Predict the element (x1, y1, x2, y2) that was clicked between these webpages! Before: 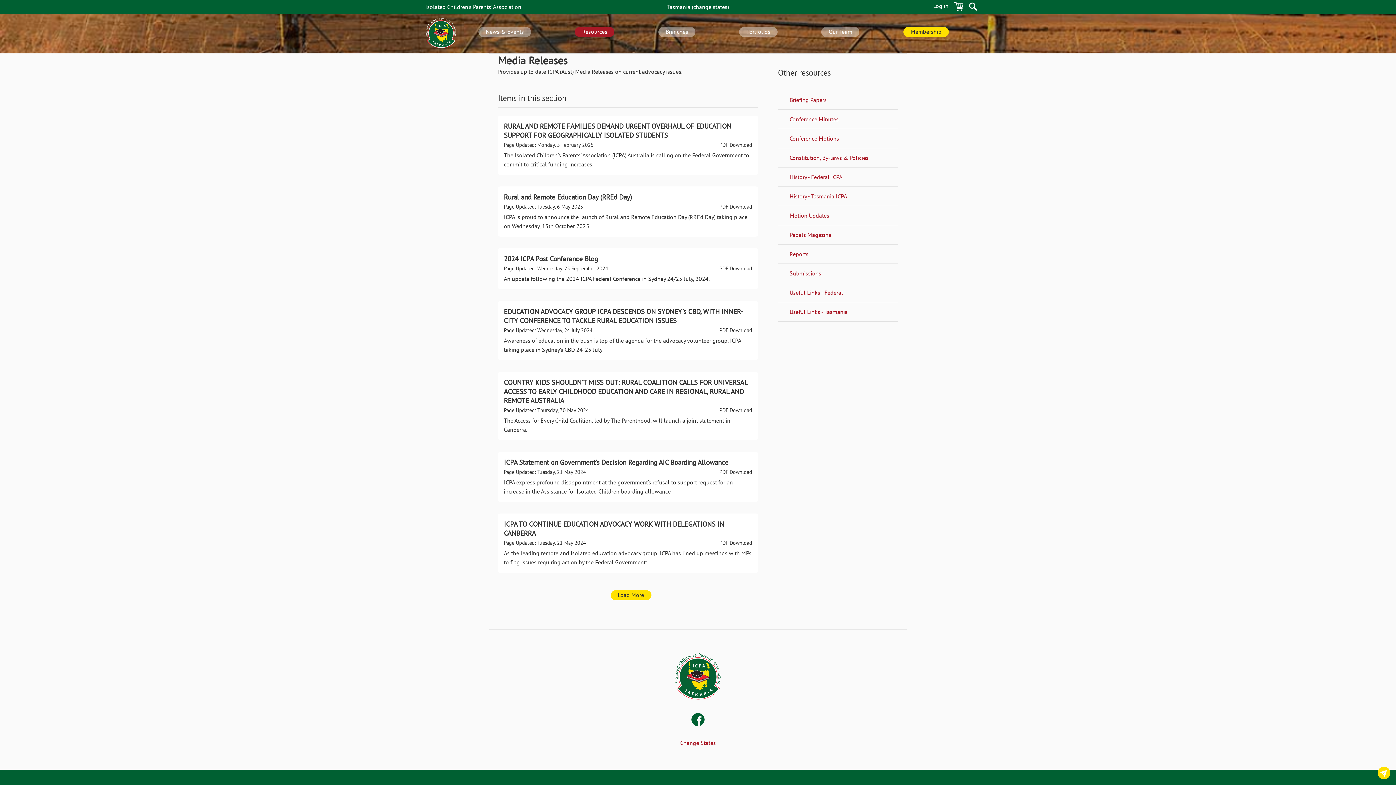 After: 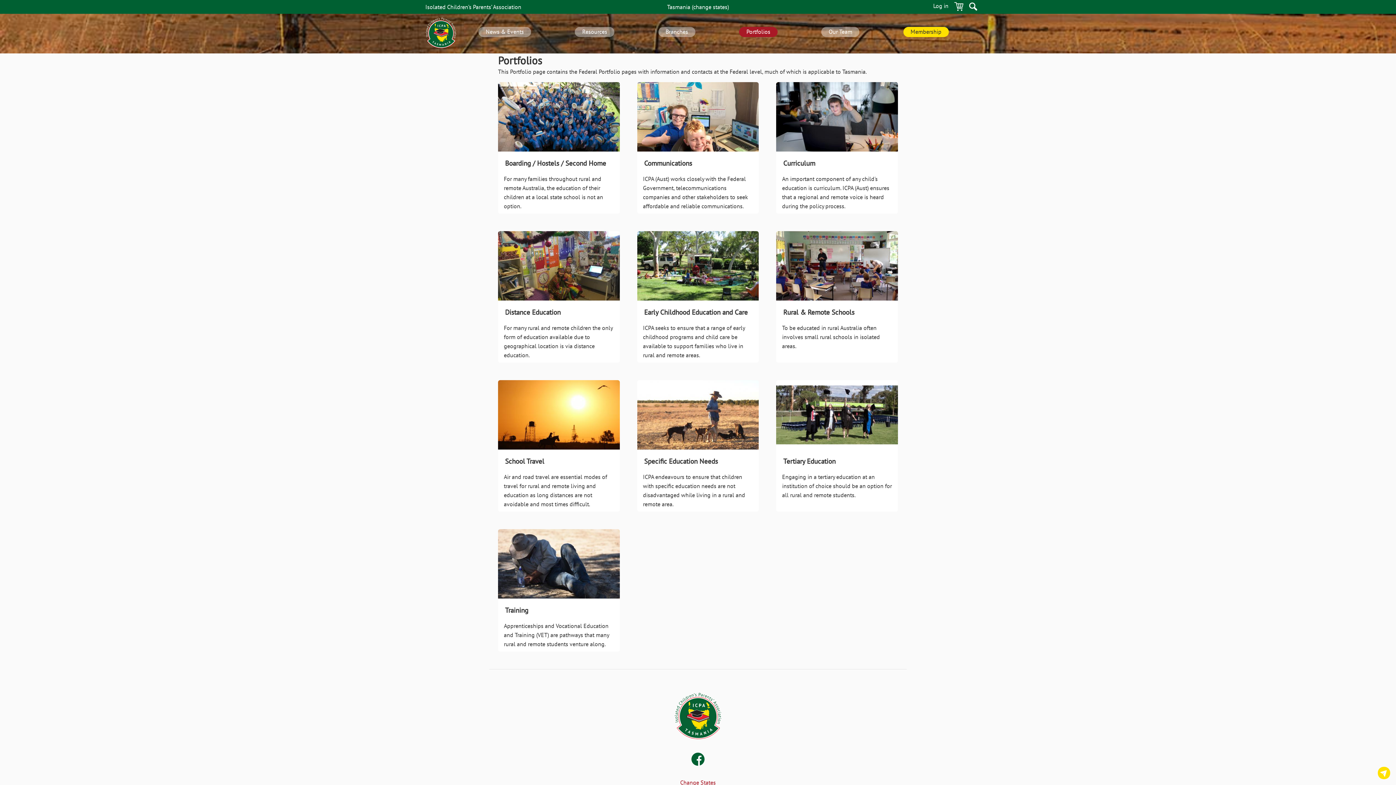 Action: label: Portfolios bbox: (739, 26, 777, 37)